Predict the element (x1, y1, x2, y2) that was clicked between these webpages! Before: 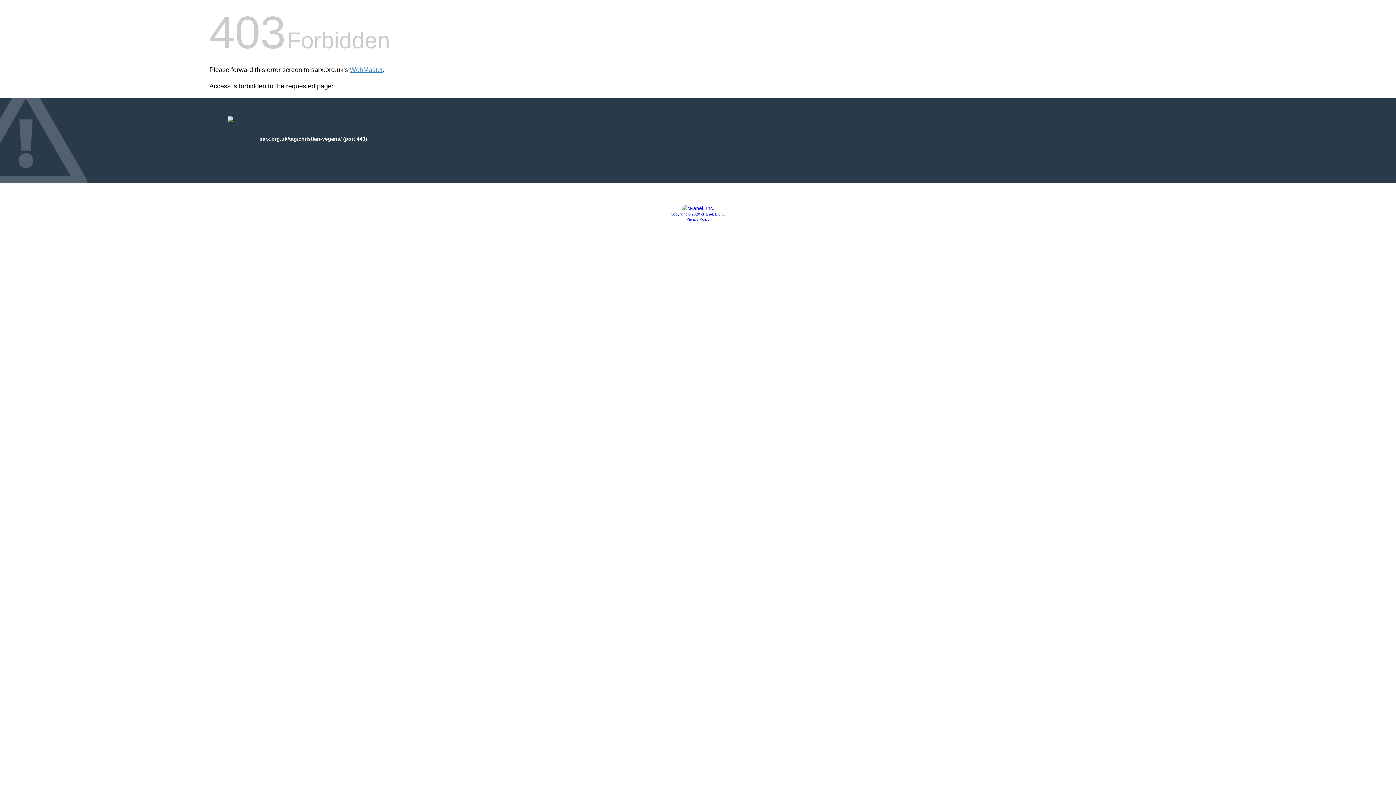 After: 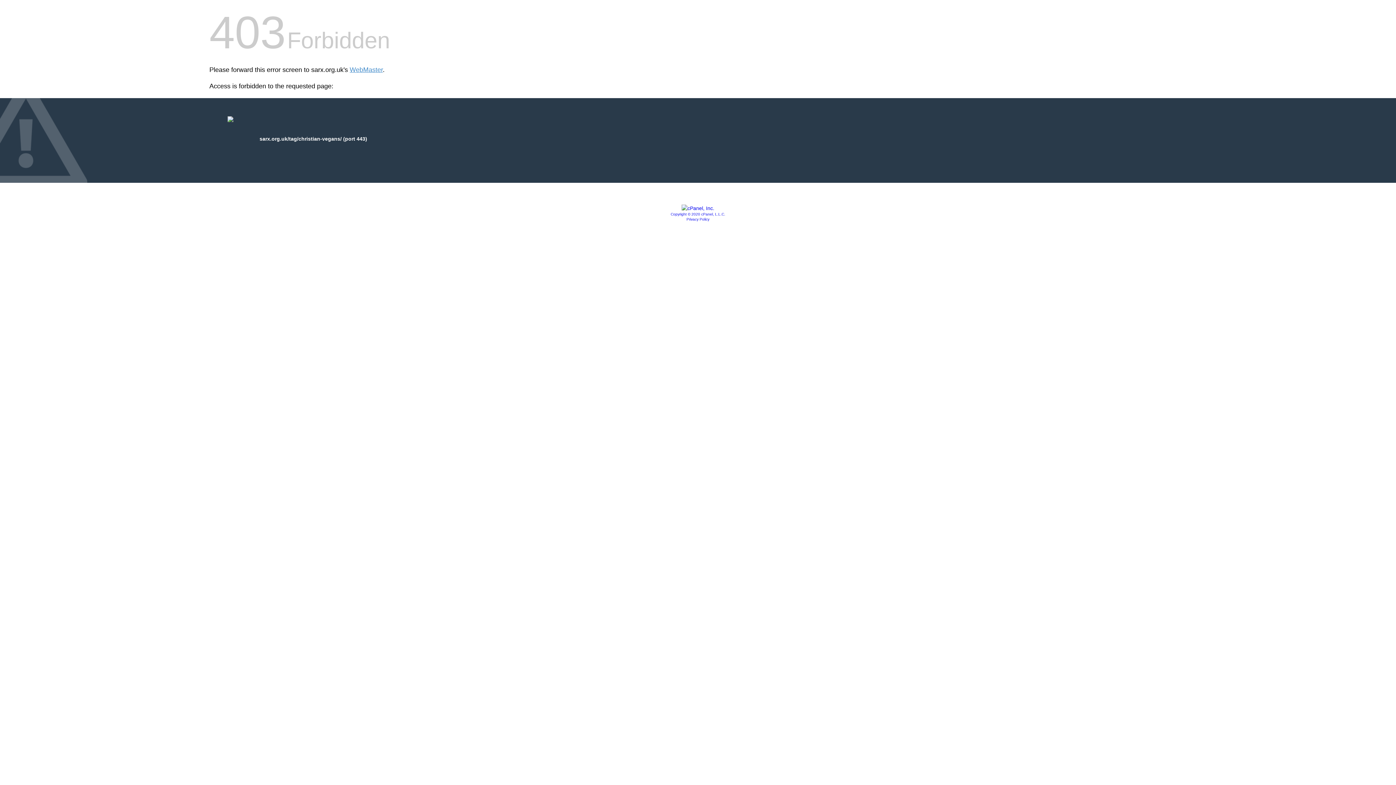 Action: bbox: (686, 217, 709, 221) label: Privacy Policy